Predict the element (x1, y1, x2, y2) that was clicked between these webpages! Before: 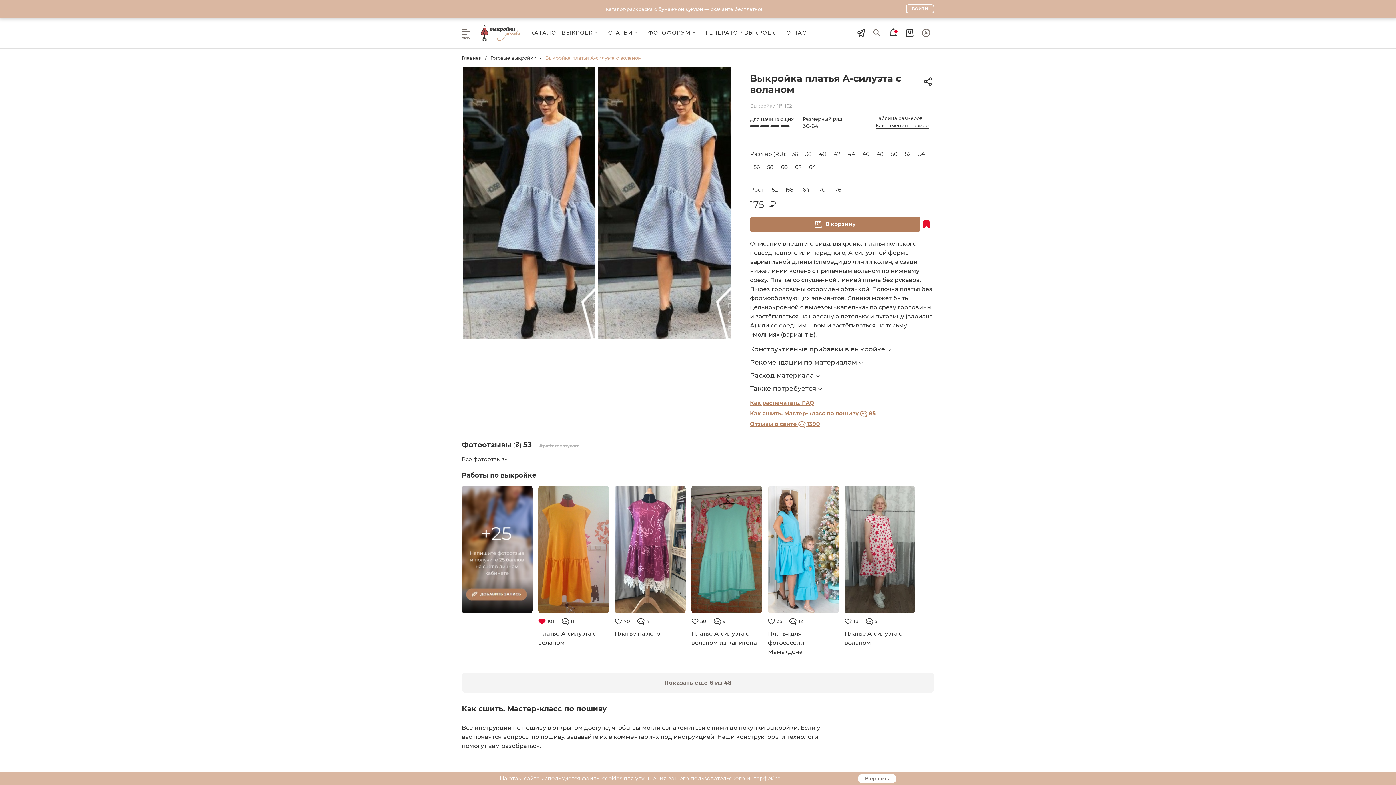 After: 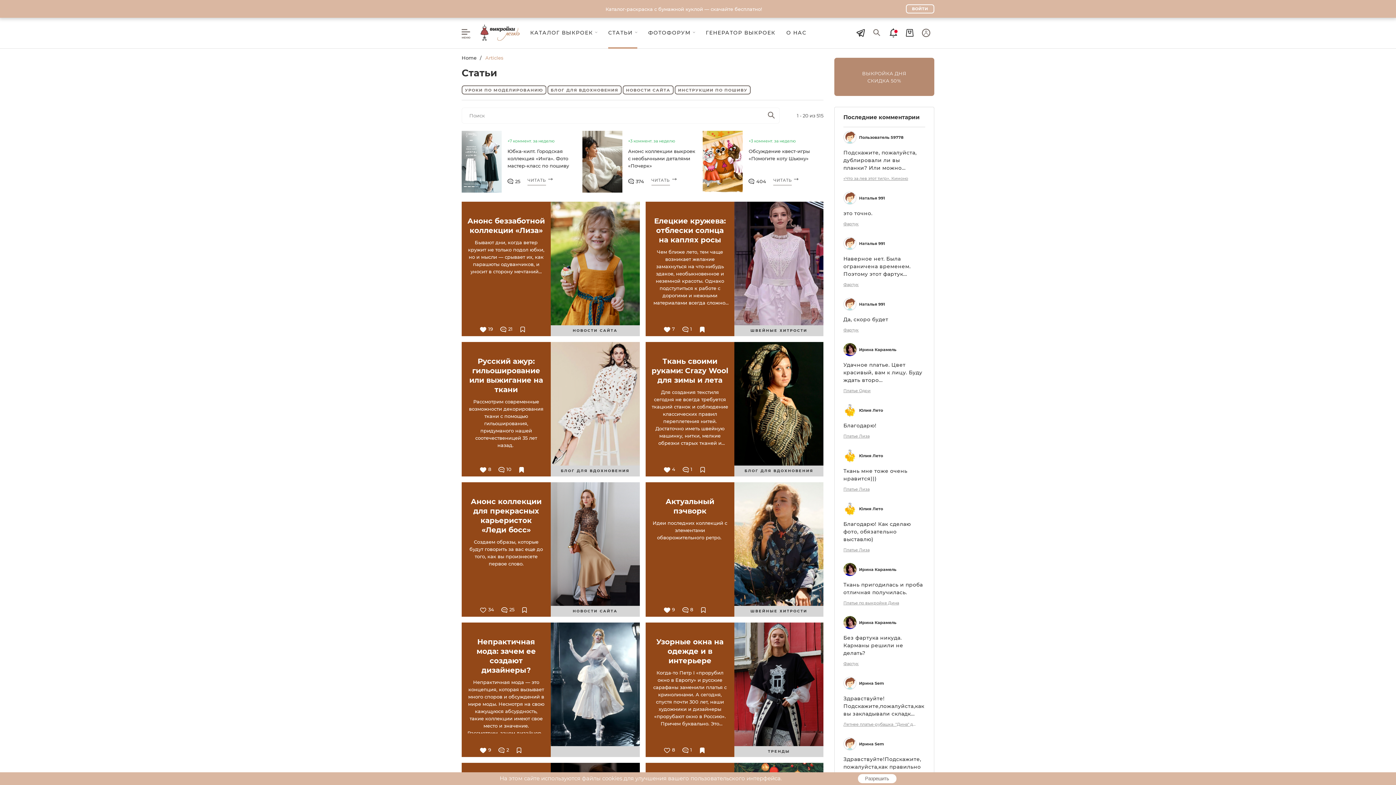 Action: label: СТАТЬИ bbox: (608, 29, 637, 48)